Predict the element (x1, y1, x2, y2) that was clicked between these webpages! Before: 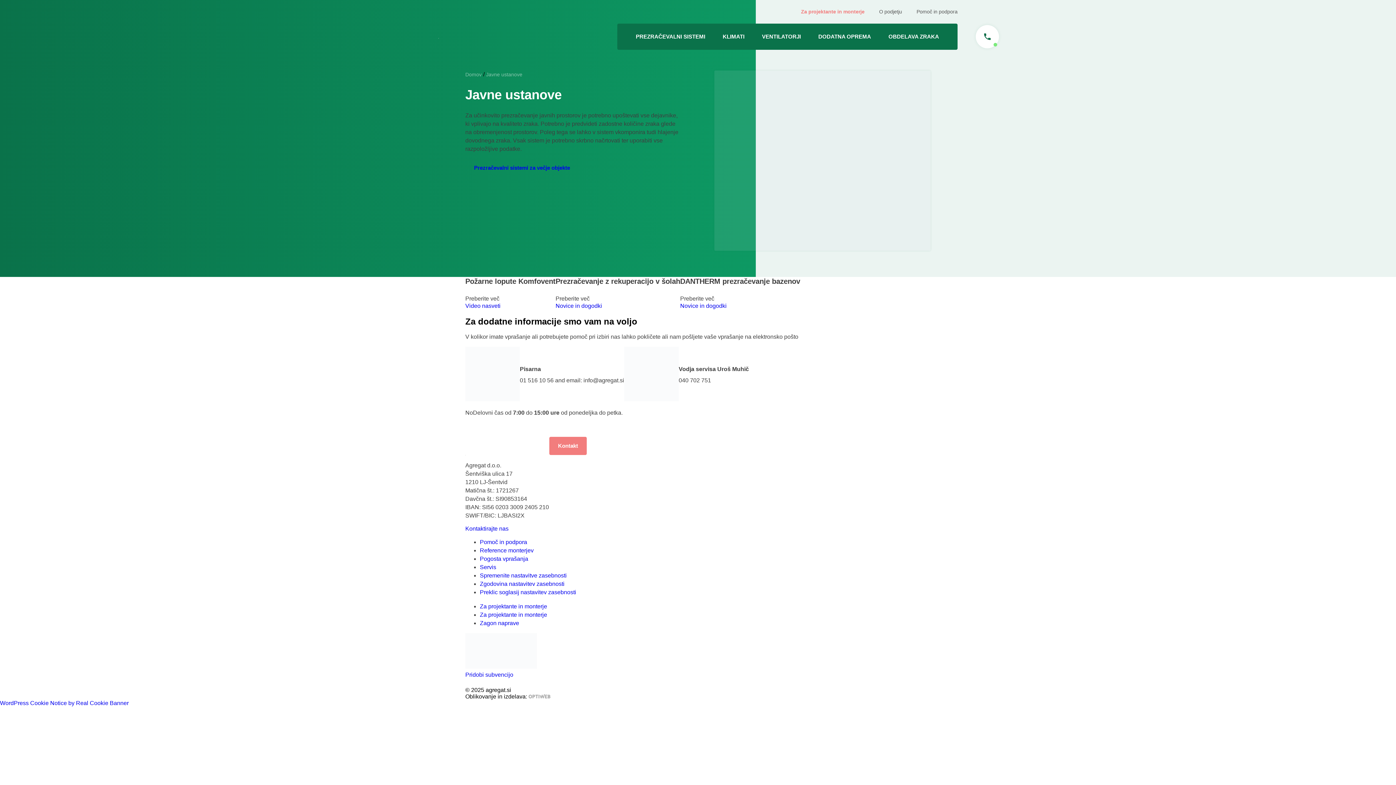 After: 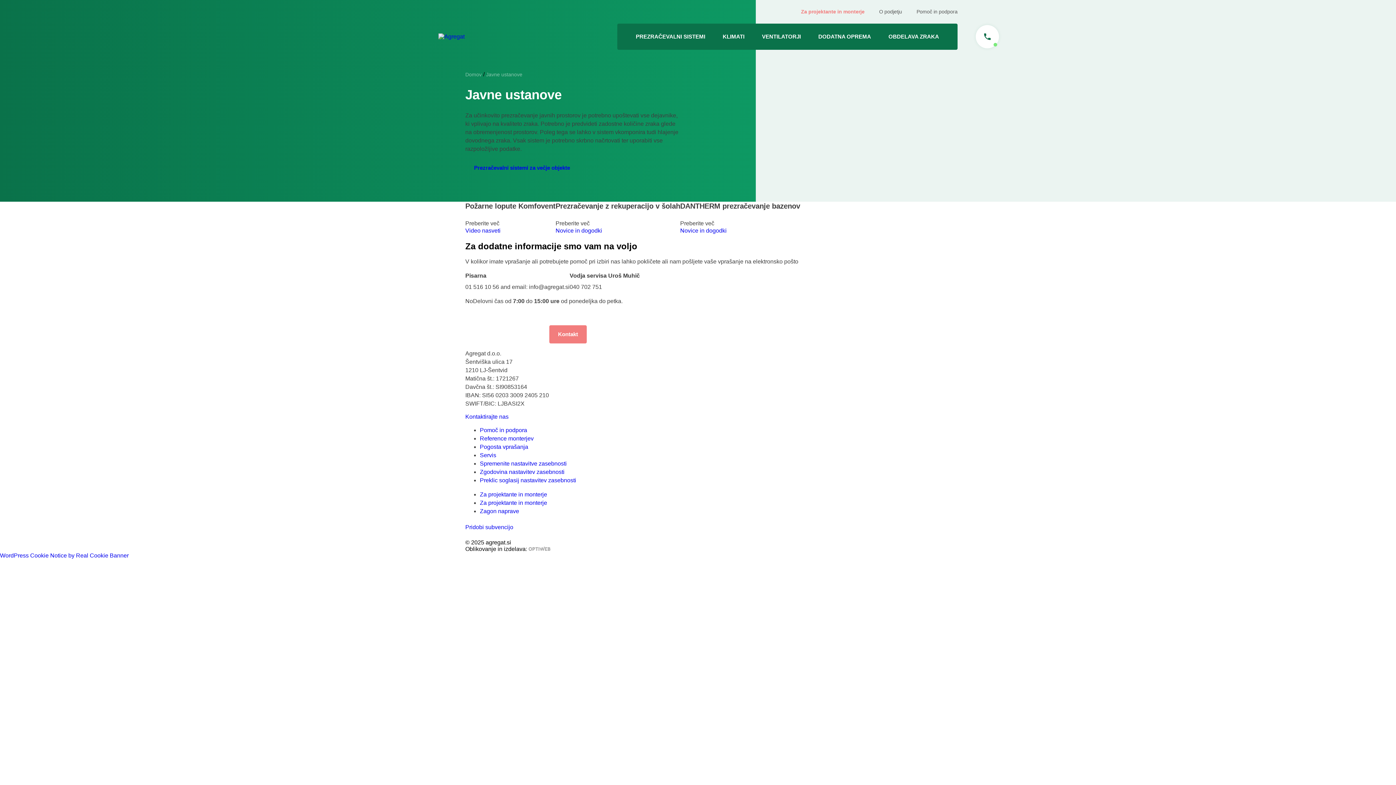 Action: bbox: (480, 581, 564, 587) label: Zgodovina nastavitev zasebnosti